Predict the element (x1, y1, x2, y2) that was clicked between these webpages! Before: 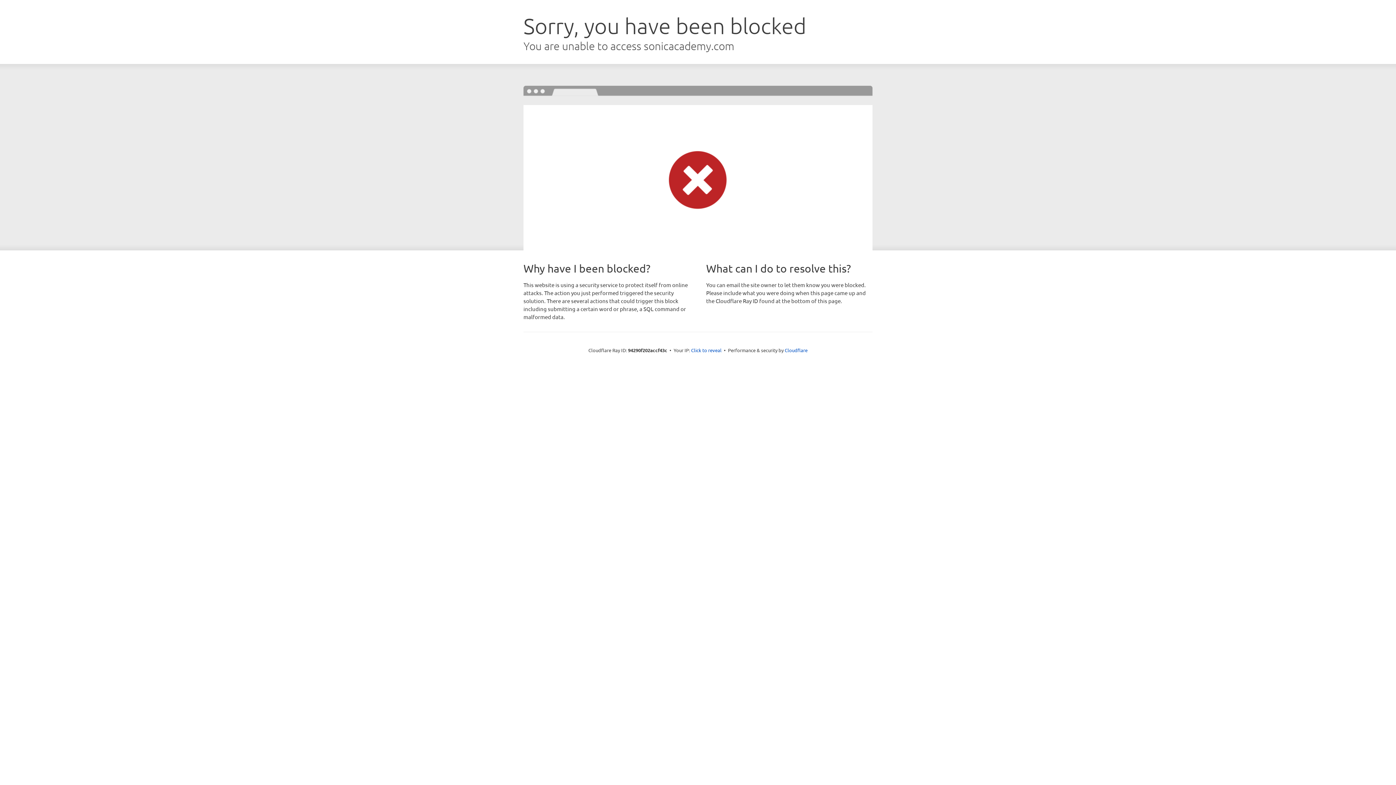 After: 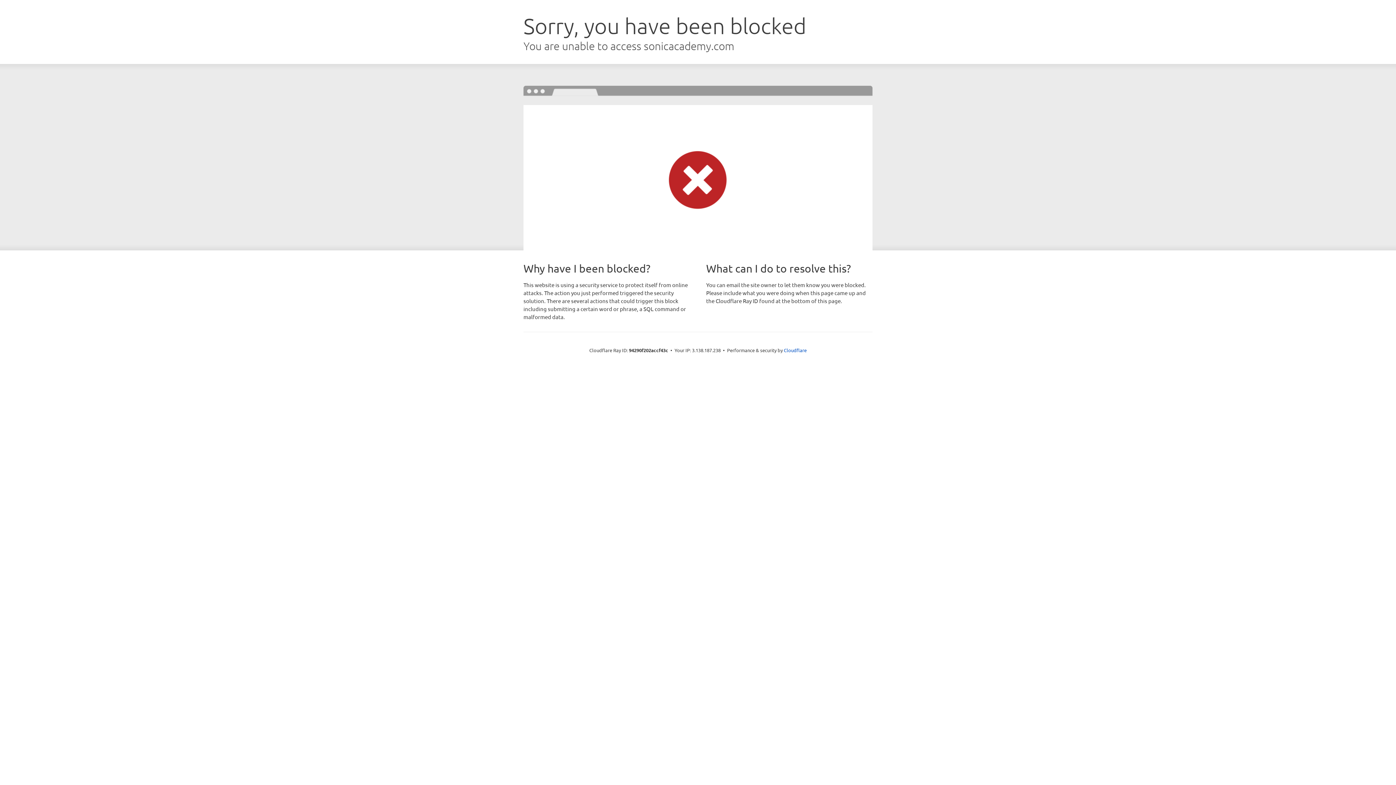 Action: label: Click to reveal bbox: (691, 346, 721, 353)